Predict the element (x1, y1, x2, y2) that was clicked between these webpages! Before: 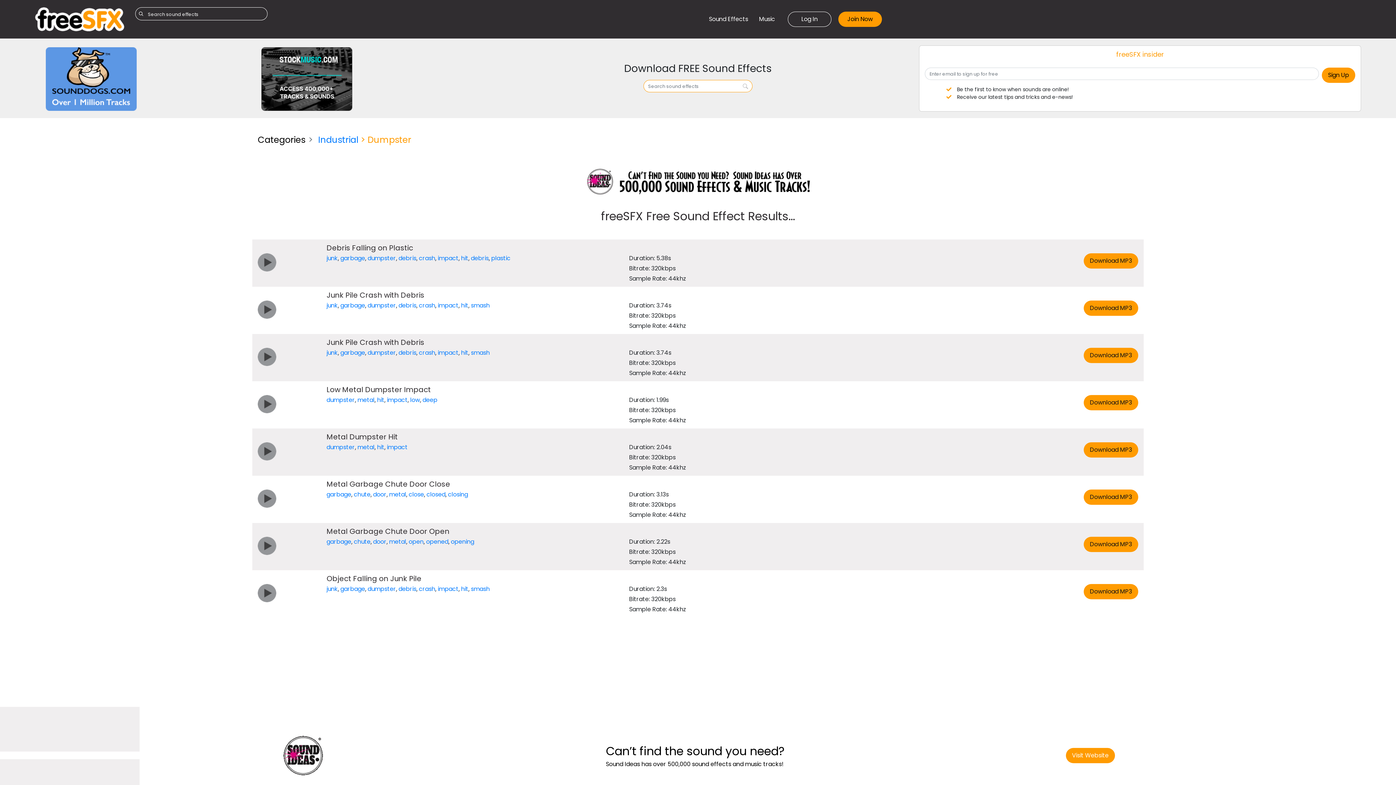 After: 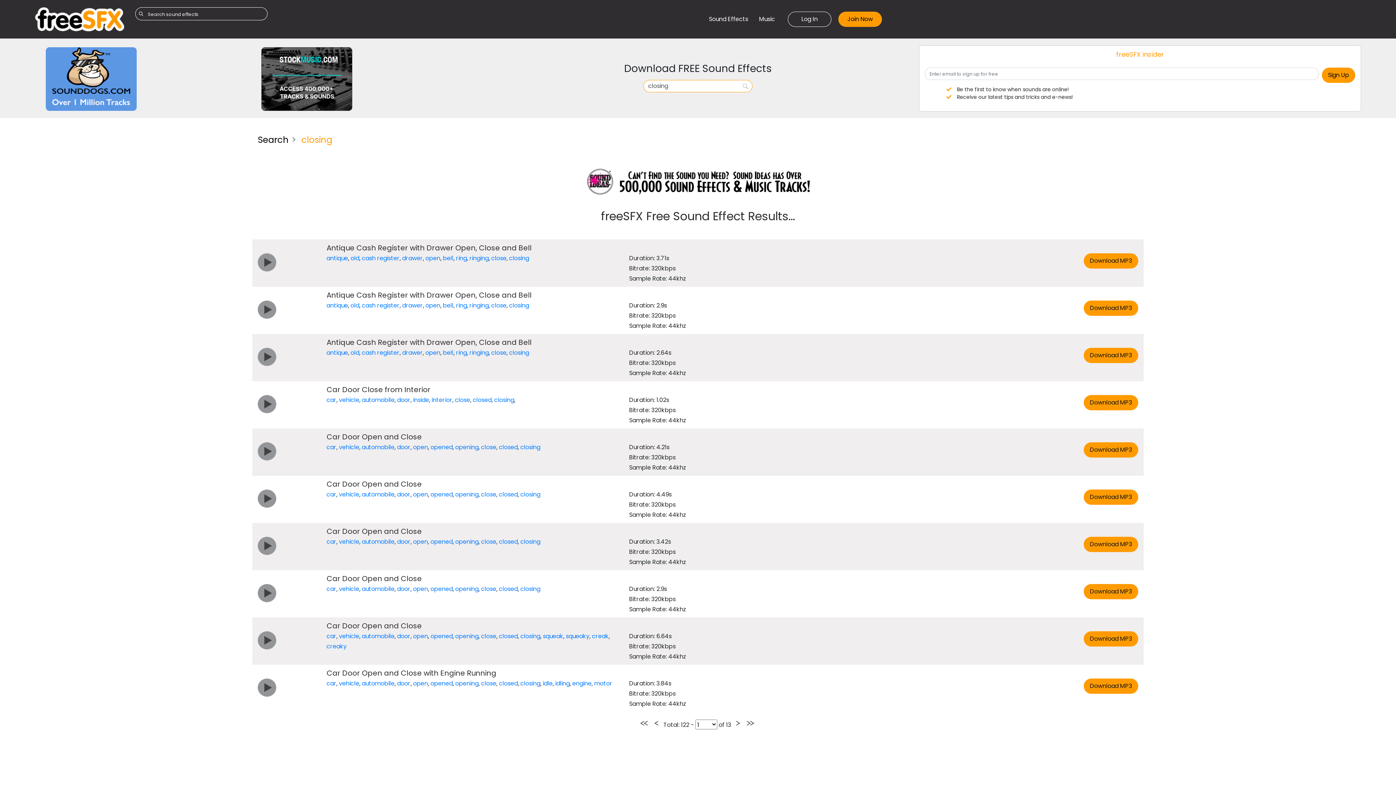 Action: bbox: (448, 490, 468, 498) label: closing